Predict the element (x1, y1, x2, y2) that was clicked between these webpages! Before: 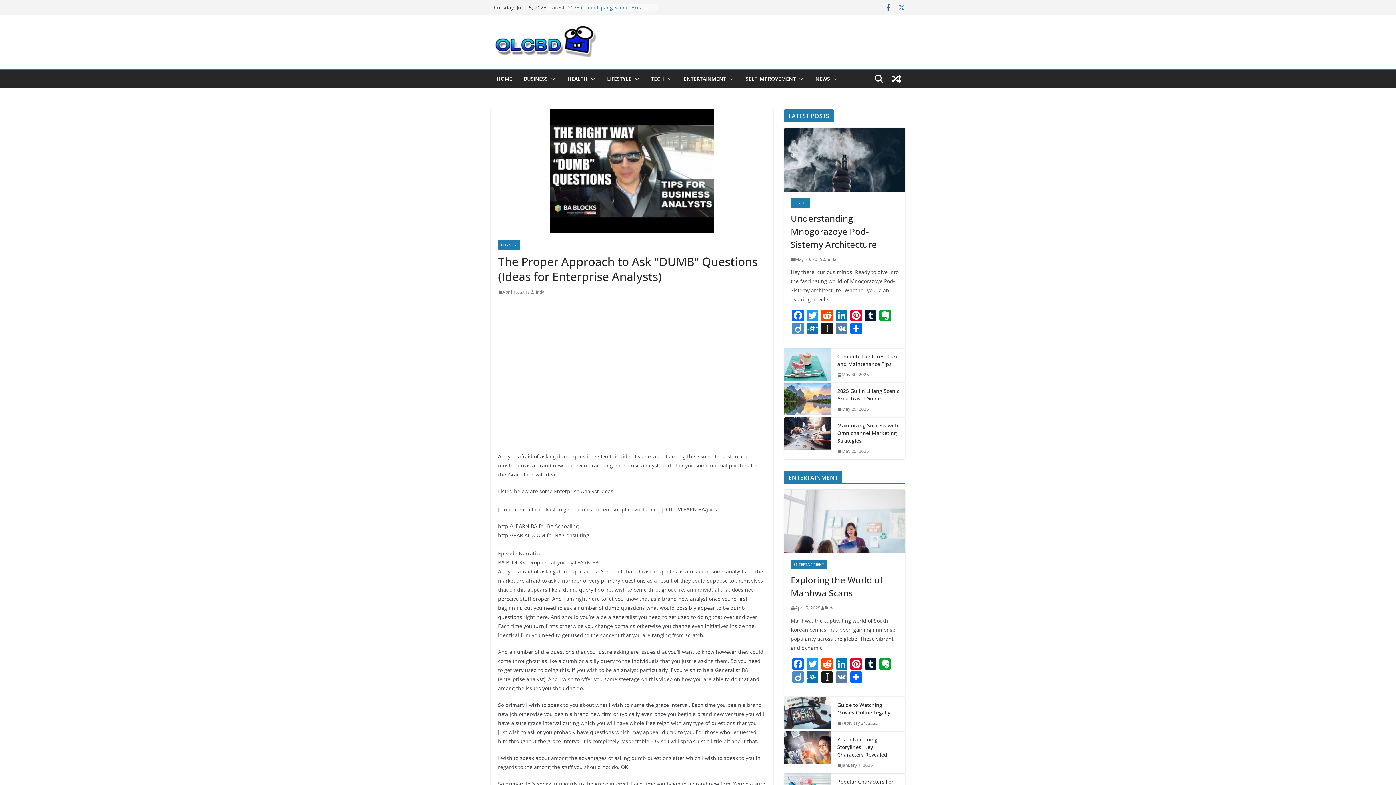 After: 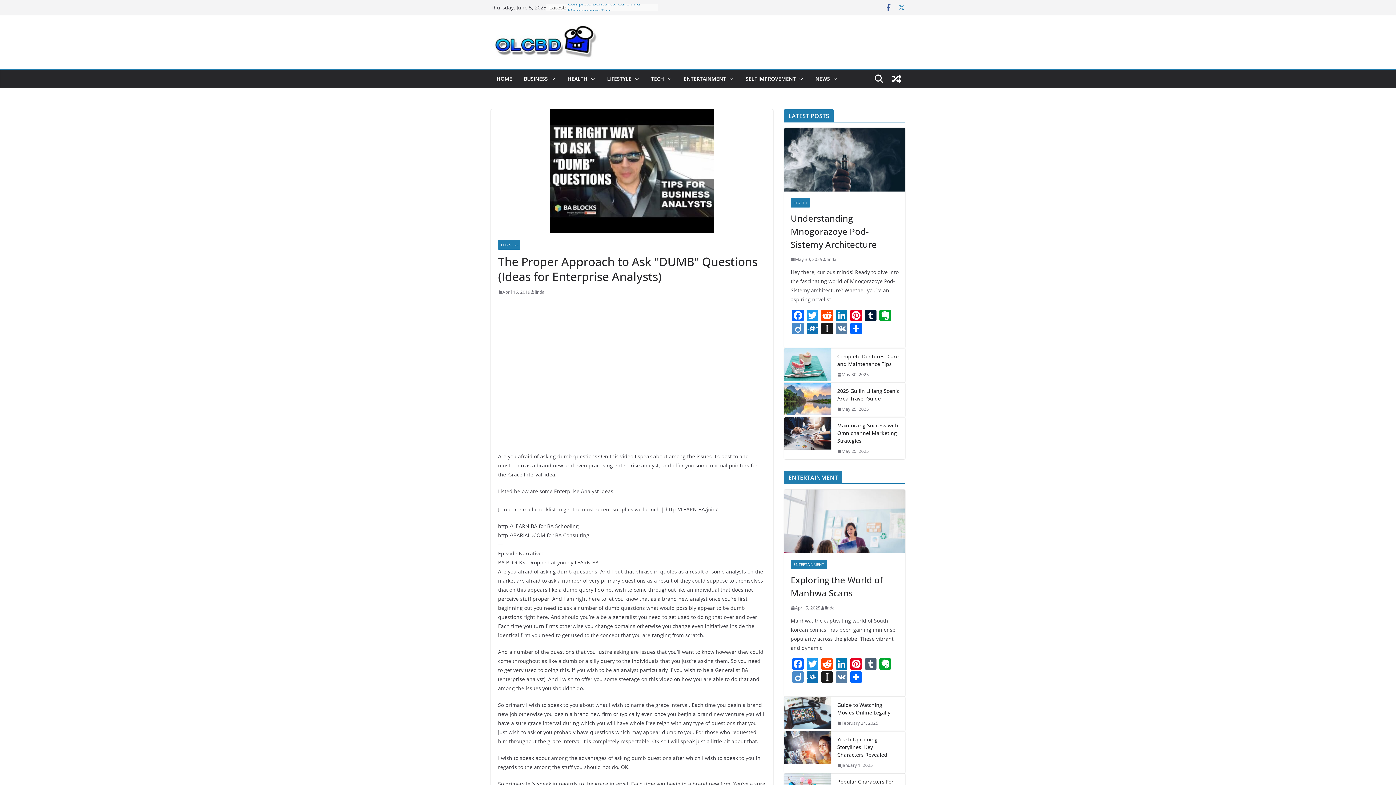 Action: label: Tumblr bbox: (863, 658, 878, 671)